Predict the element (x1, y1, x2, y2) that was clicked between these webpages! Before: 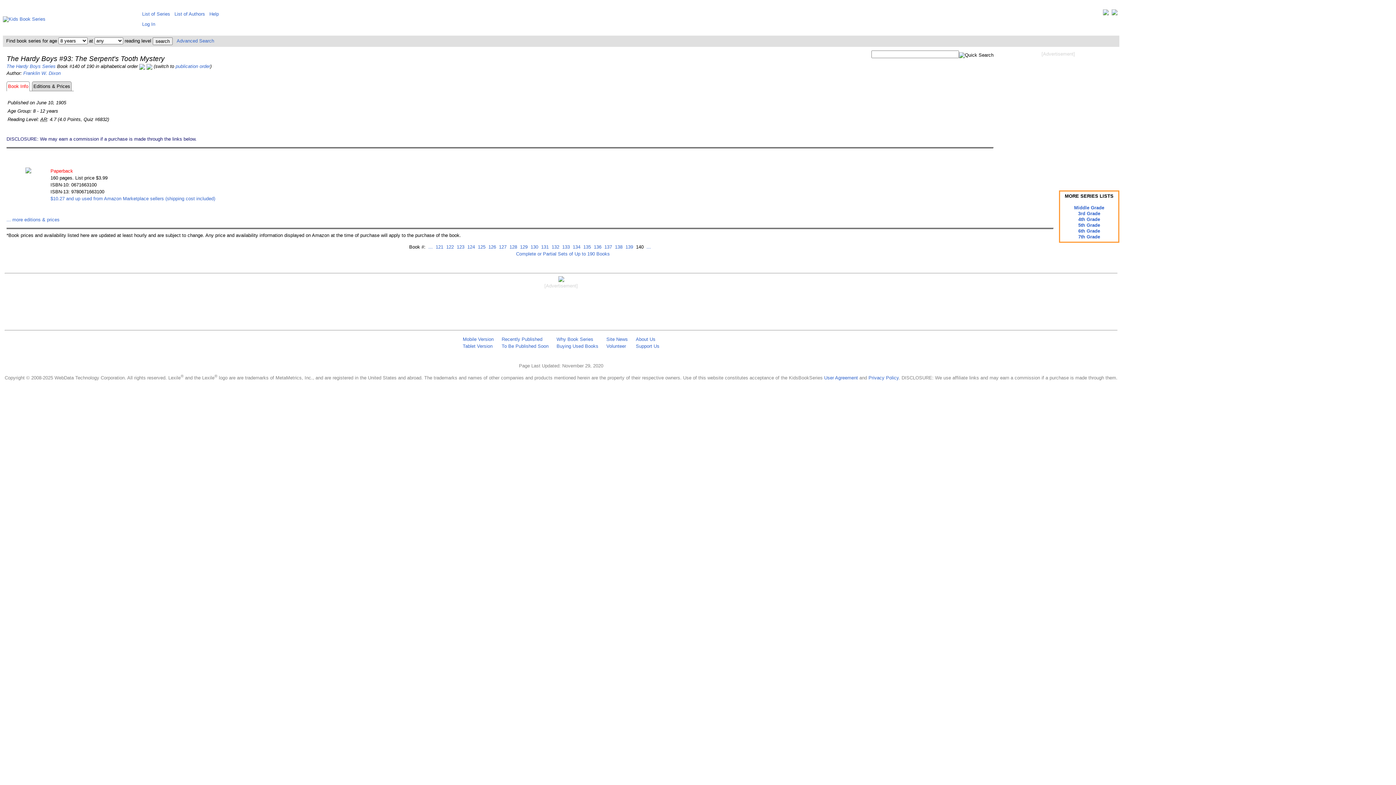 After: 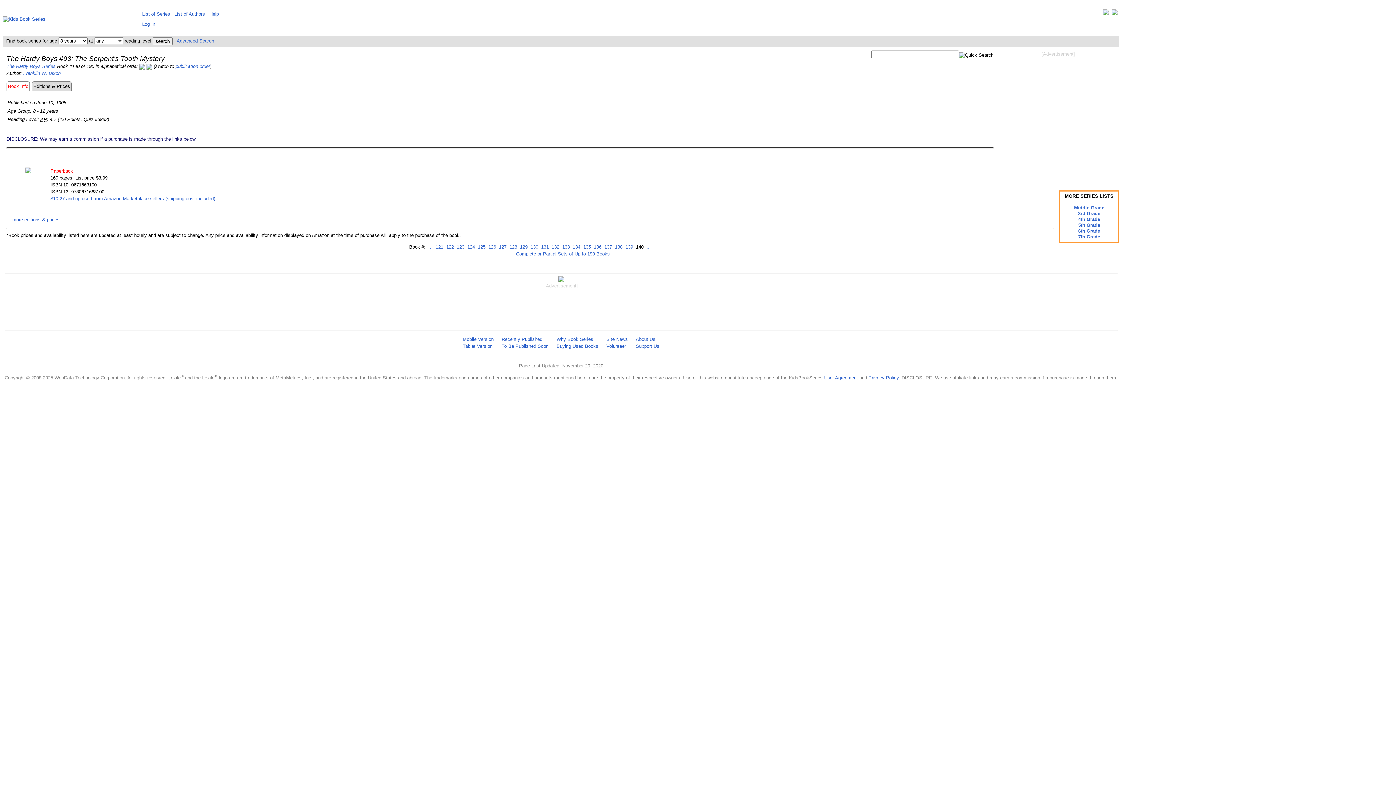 Action: bbox: (1103, 11, 1109, 16)